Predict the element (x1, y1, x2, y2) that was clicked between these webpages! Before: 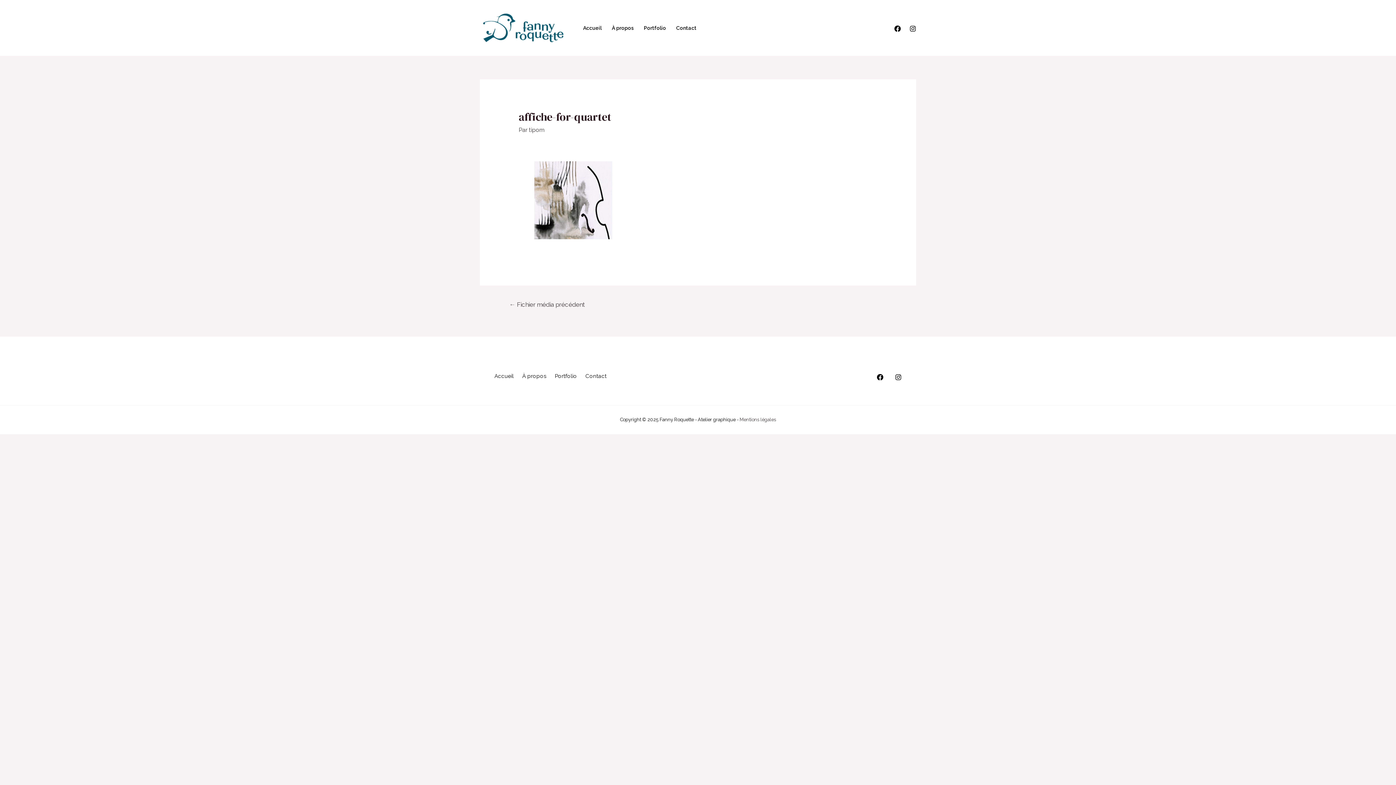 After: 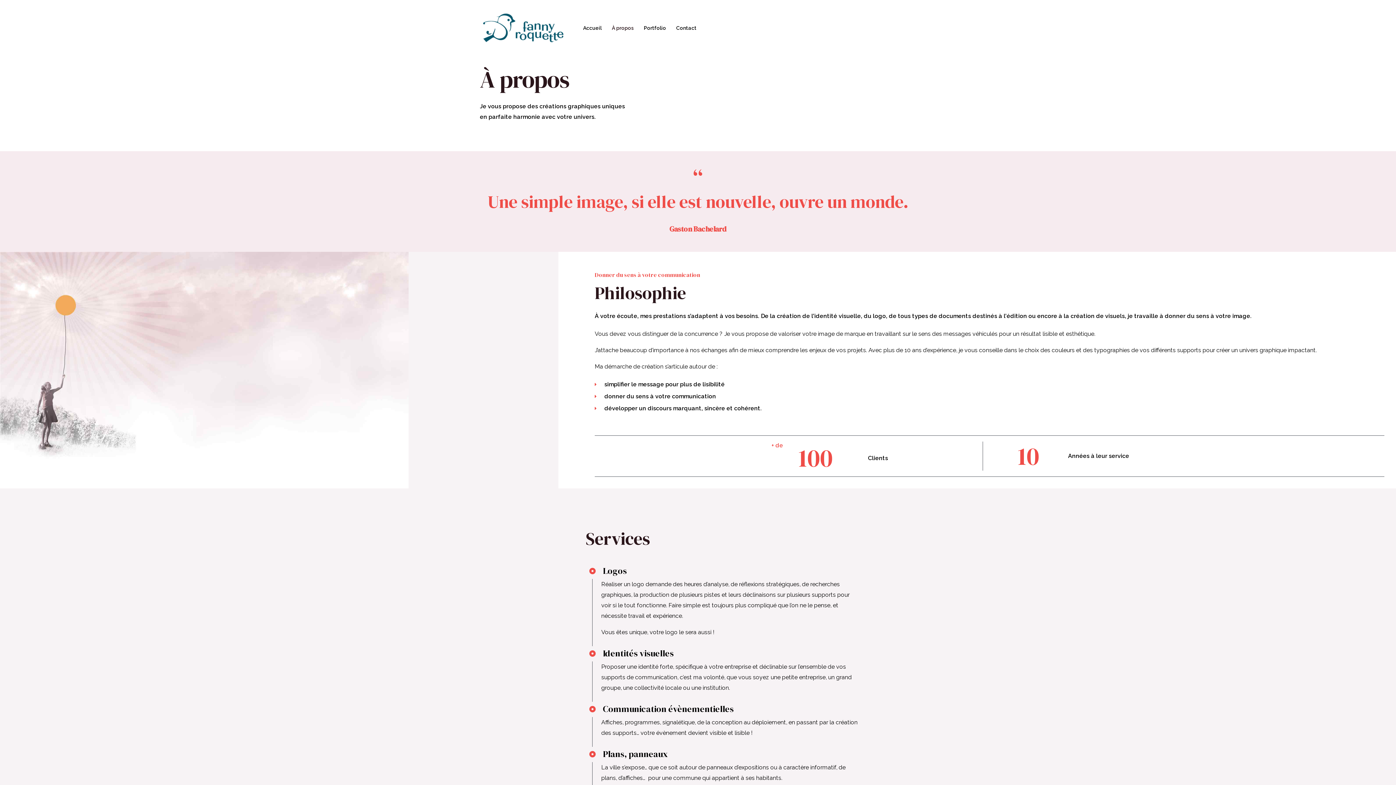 Action: label: À propos bbox: (519, 371, 552, 381)